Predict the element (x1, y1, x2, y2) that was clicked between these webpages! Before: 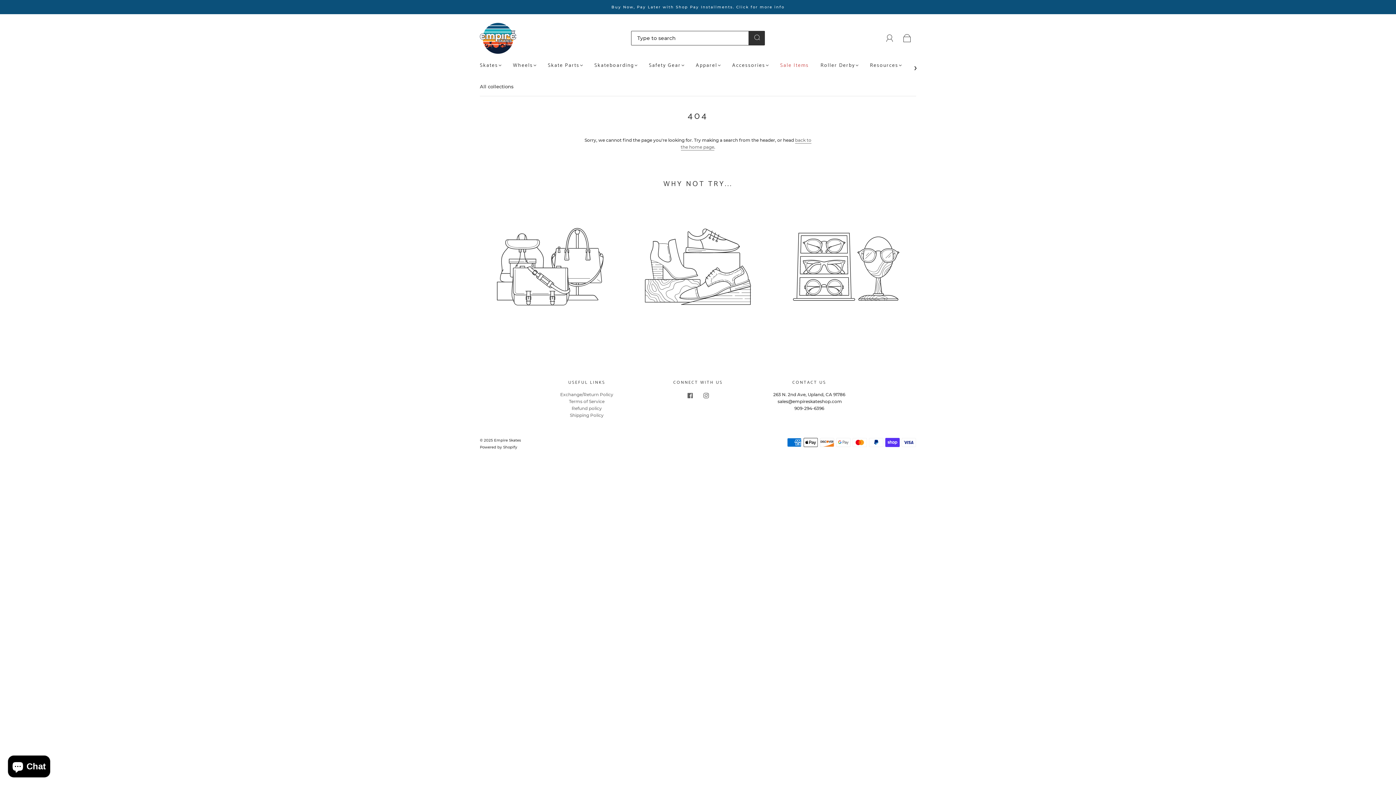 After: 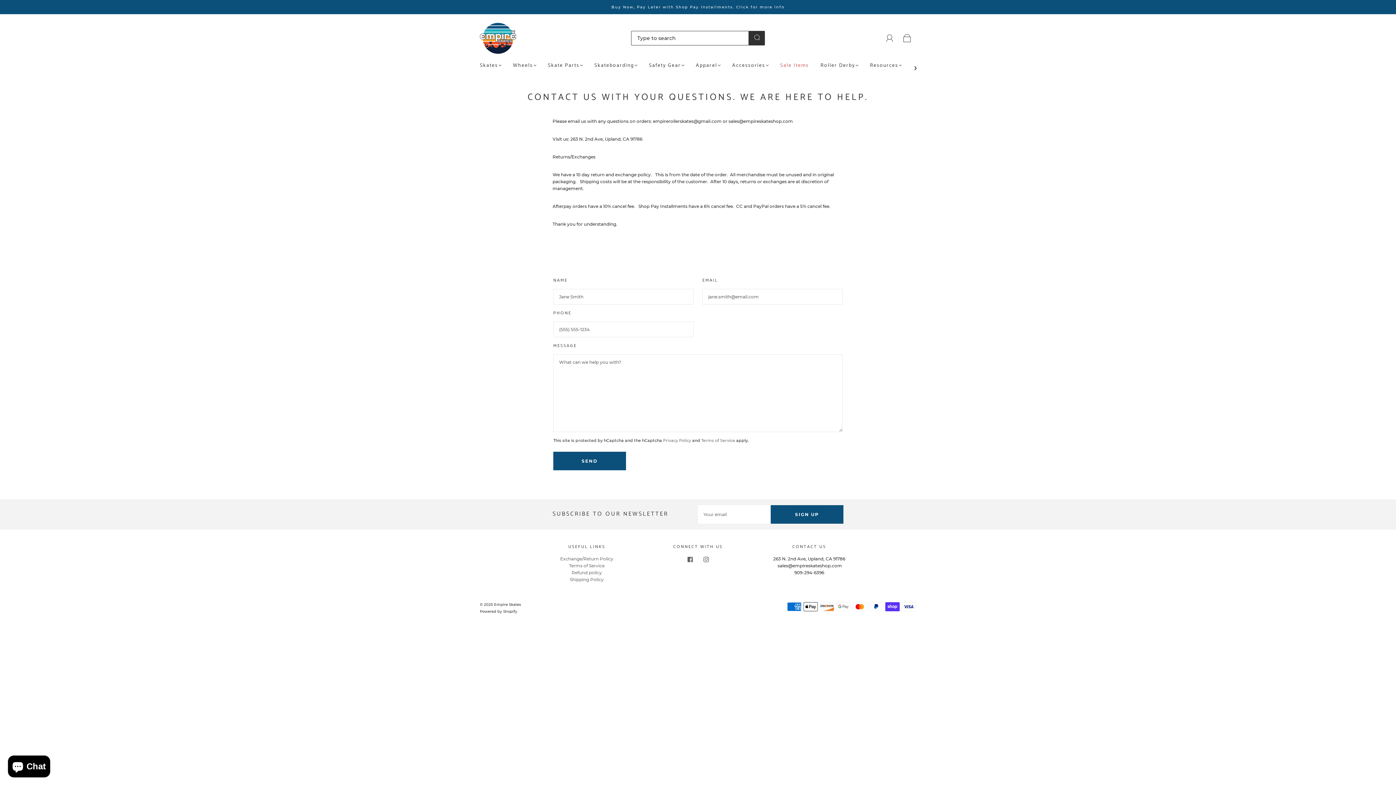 Action: bbox: (560, 392, 613, 397) label: Exchange/Return Policy